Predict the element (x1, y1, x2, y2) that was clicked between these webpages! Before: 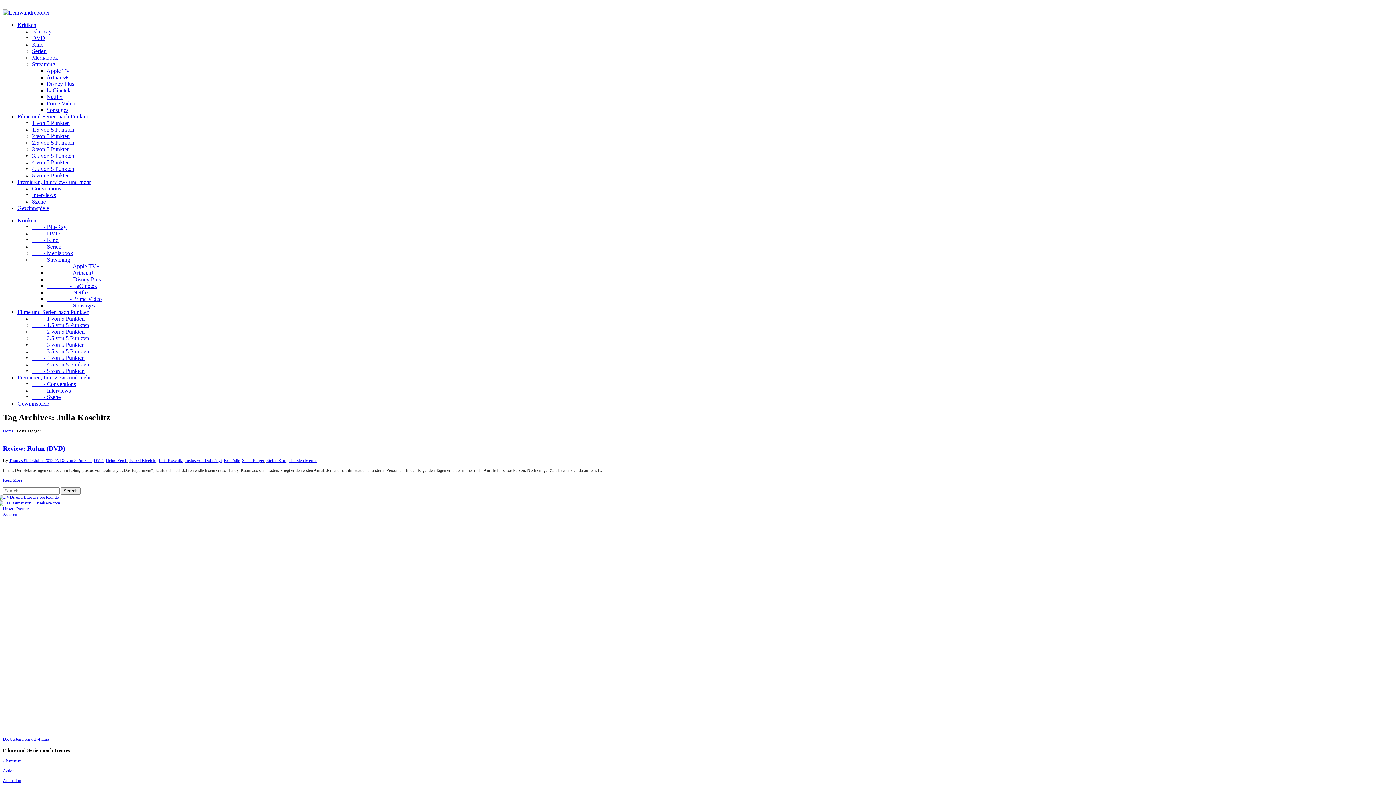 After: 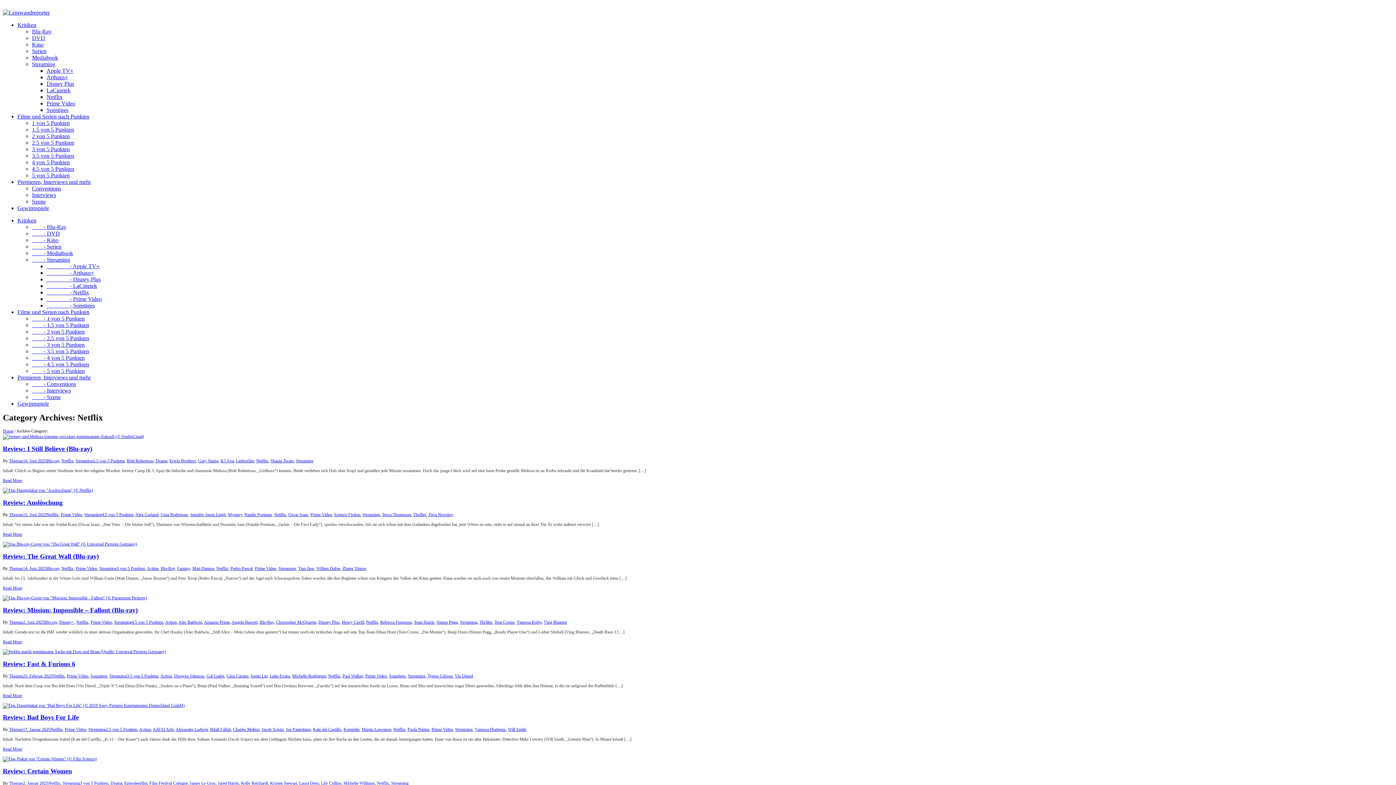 Action: label:                 - Netflix bbox: (46, 289, 89, 295)